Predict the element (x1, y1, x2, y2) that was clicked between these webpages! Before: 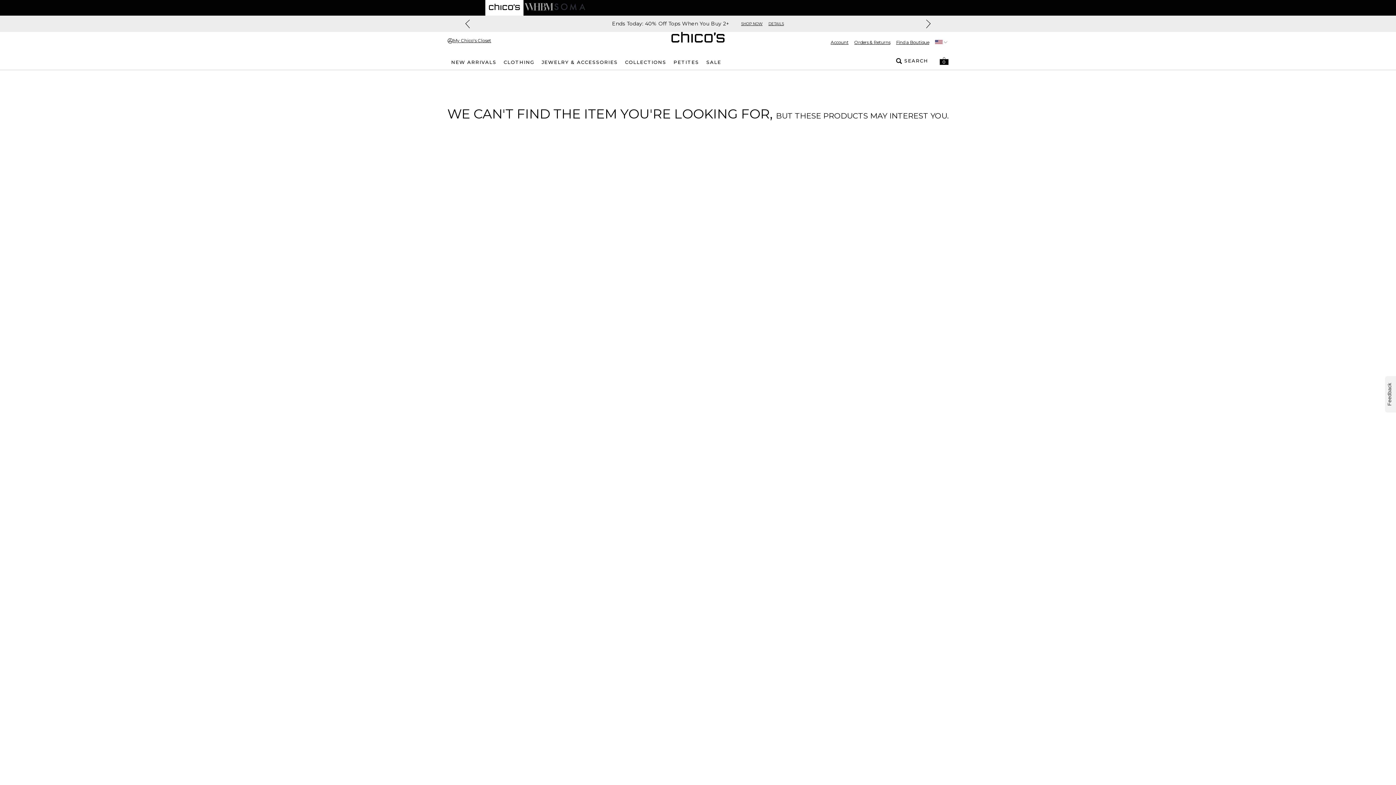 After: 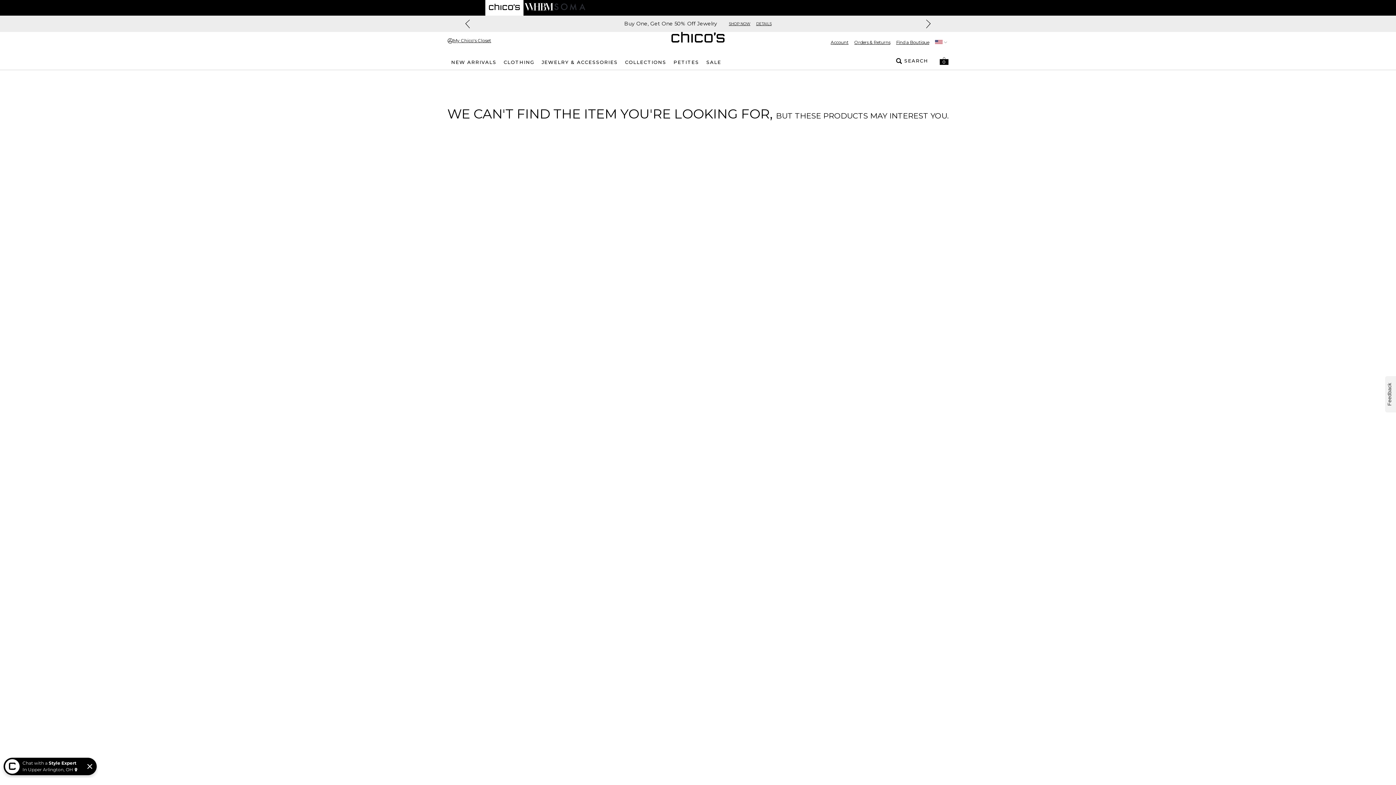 Action: label: Navigate to White House Black Market website bbox: (523, 0, 554, 14)